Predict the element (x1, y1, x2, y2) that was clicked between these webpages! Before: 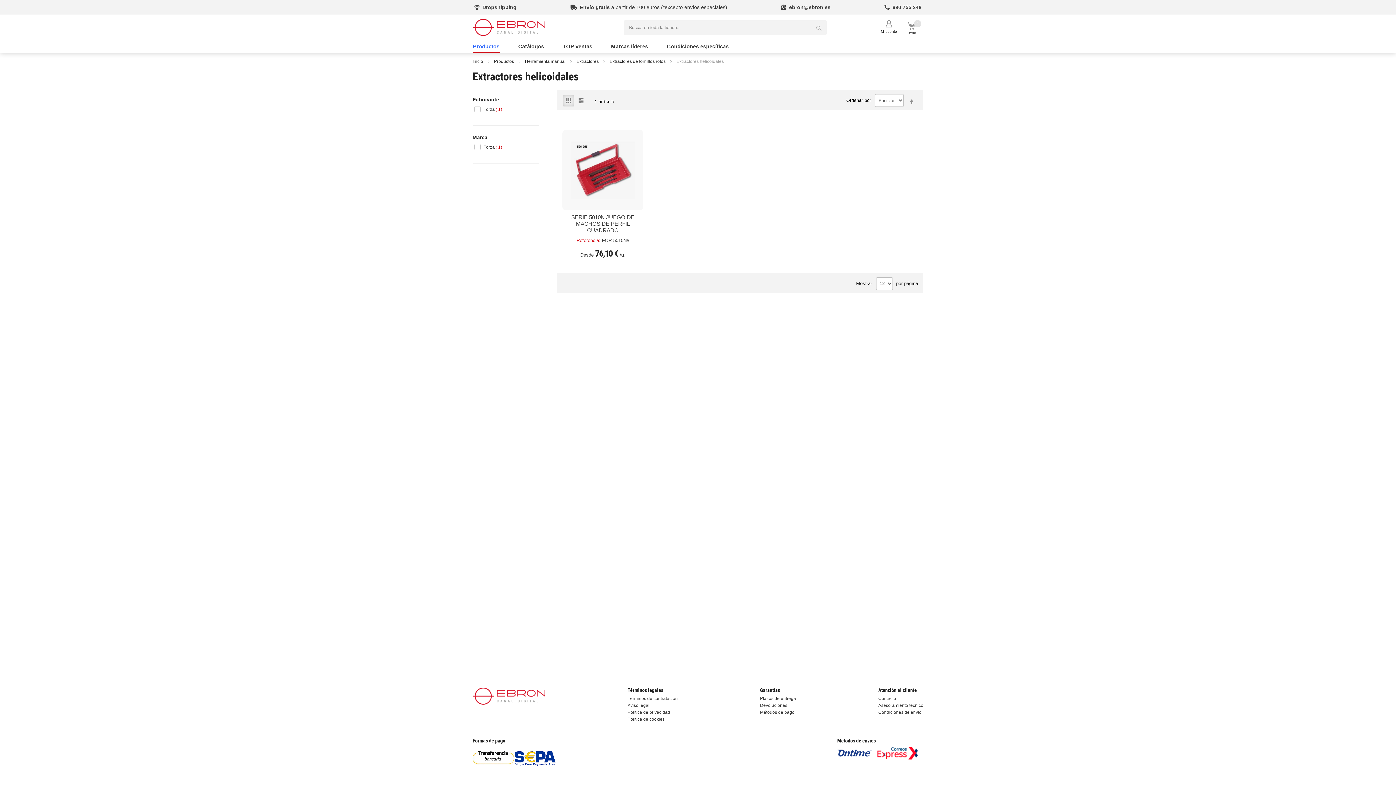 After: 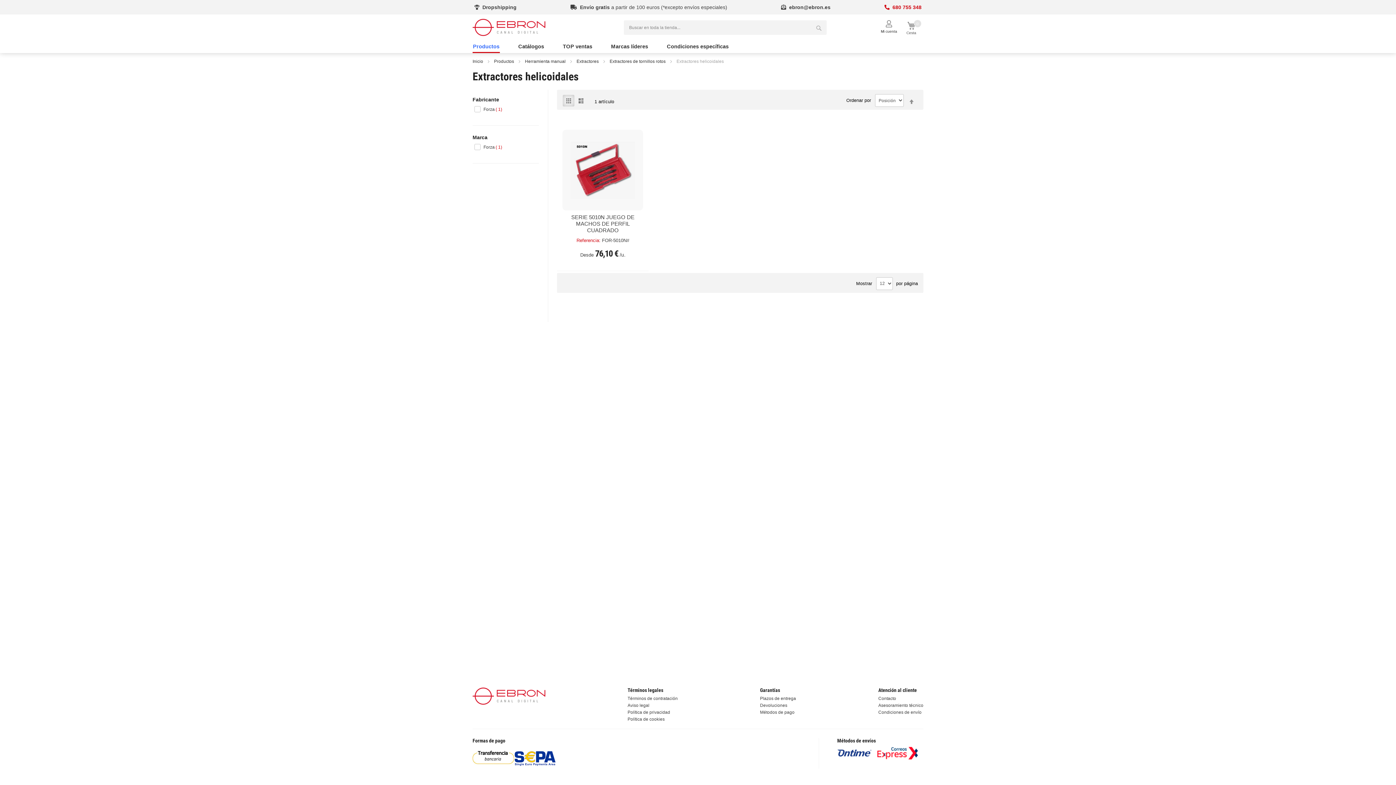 Action: bbox: (884, 0, 921, 14) label:   680 755 348